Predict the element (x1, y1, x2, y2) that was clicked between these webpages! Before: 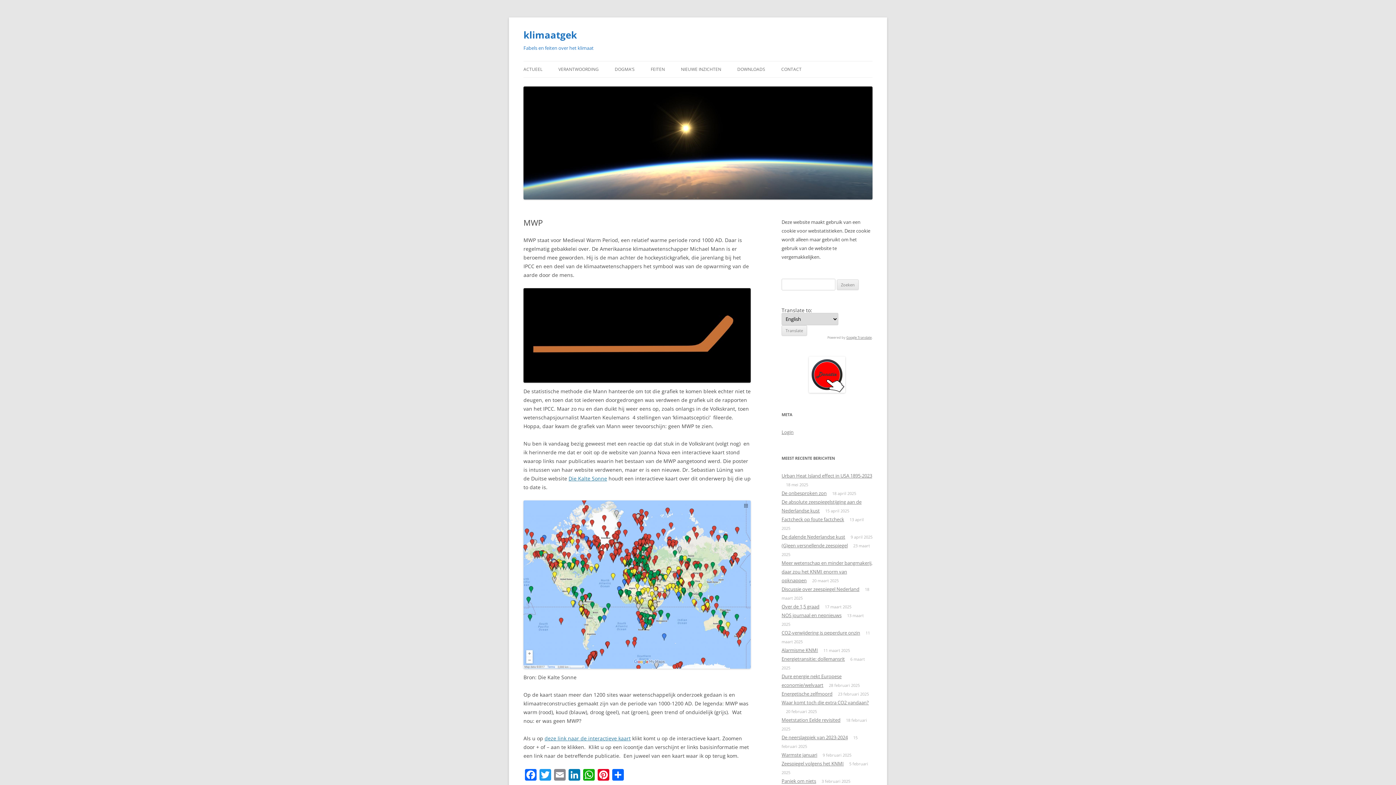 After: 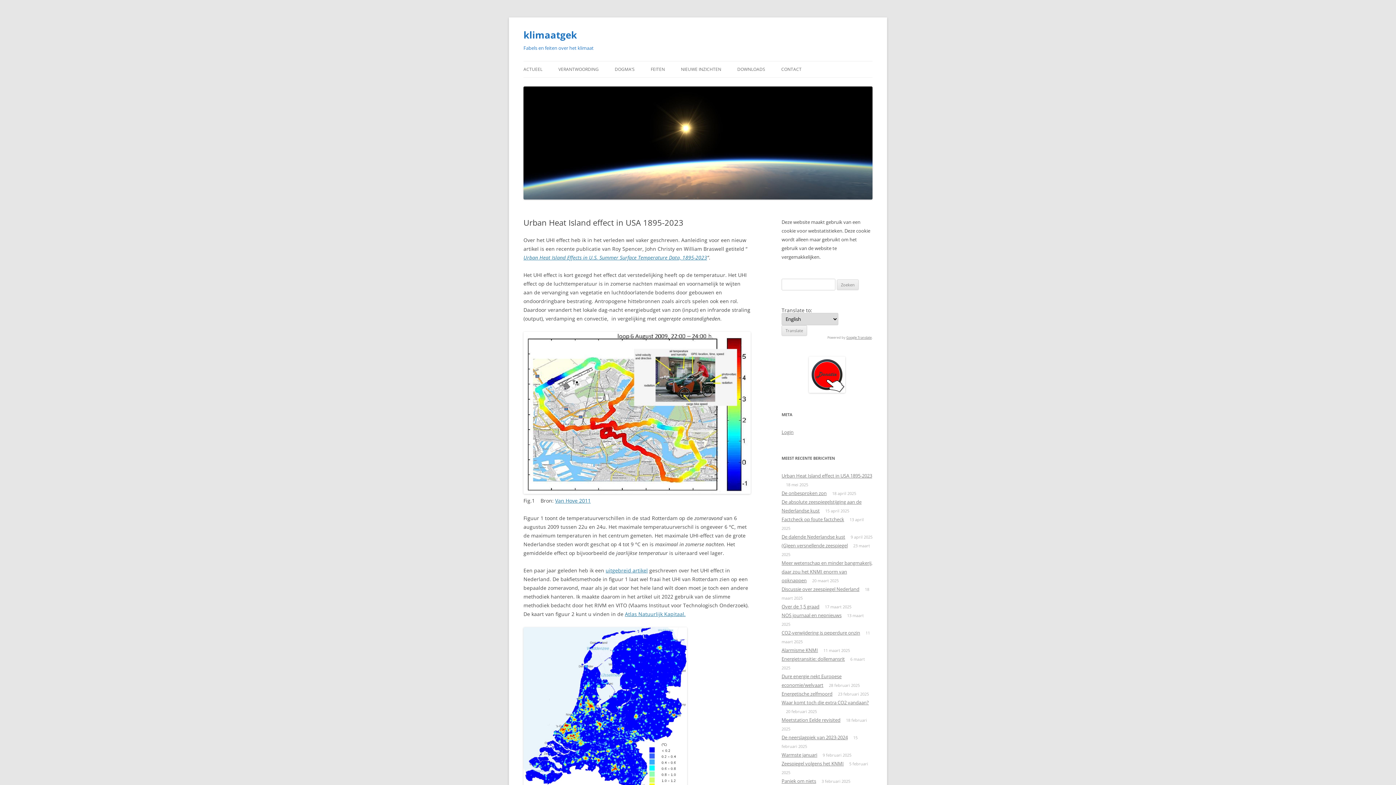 Action: bbox: (781, 472, 872, 479) label: Urban Heat Island effect in USA 1895-2023